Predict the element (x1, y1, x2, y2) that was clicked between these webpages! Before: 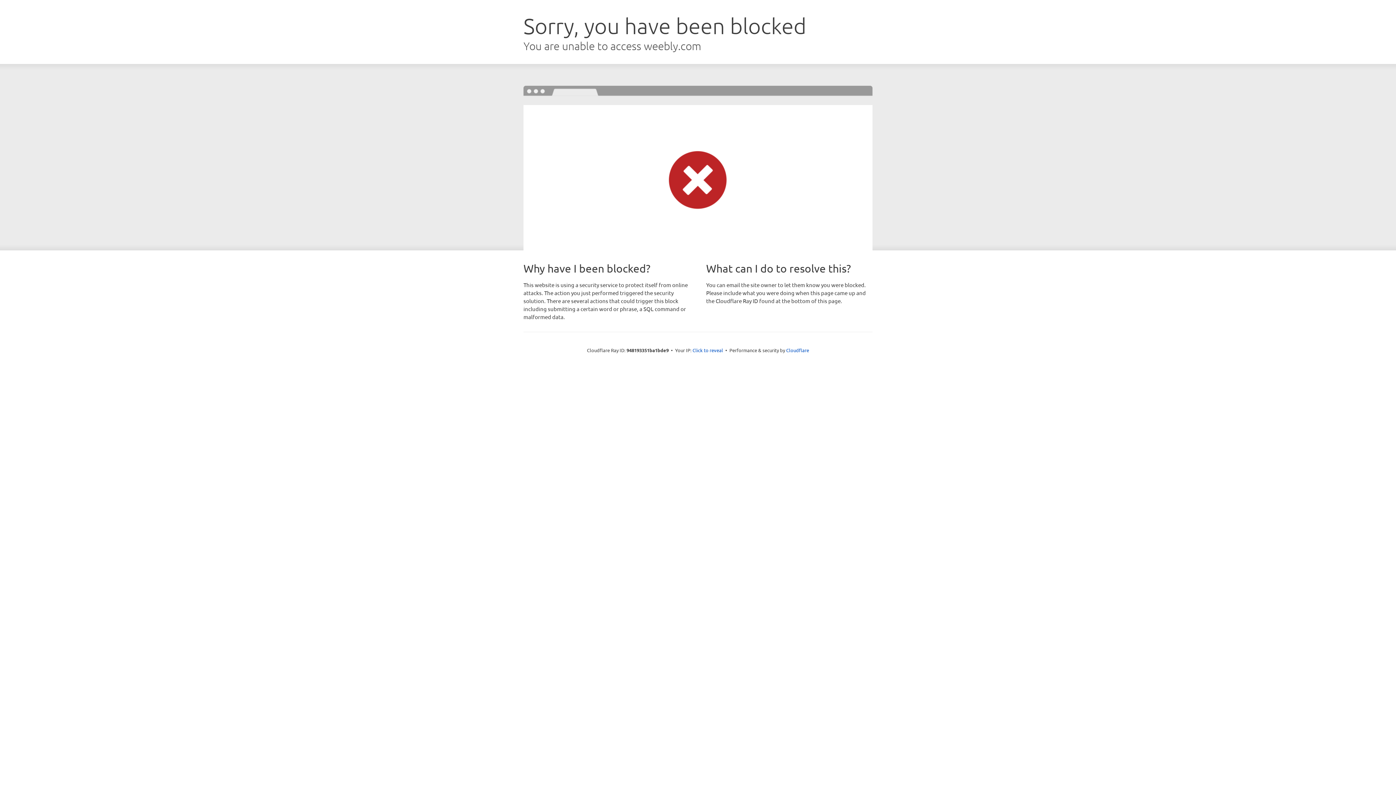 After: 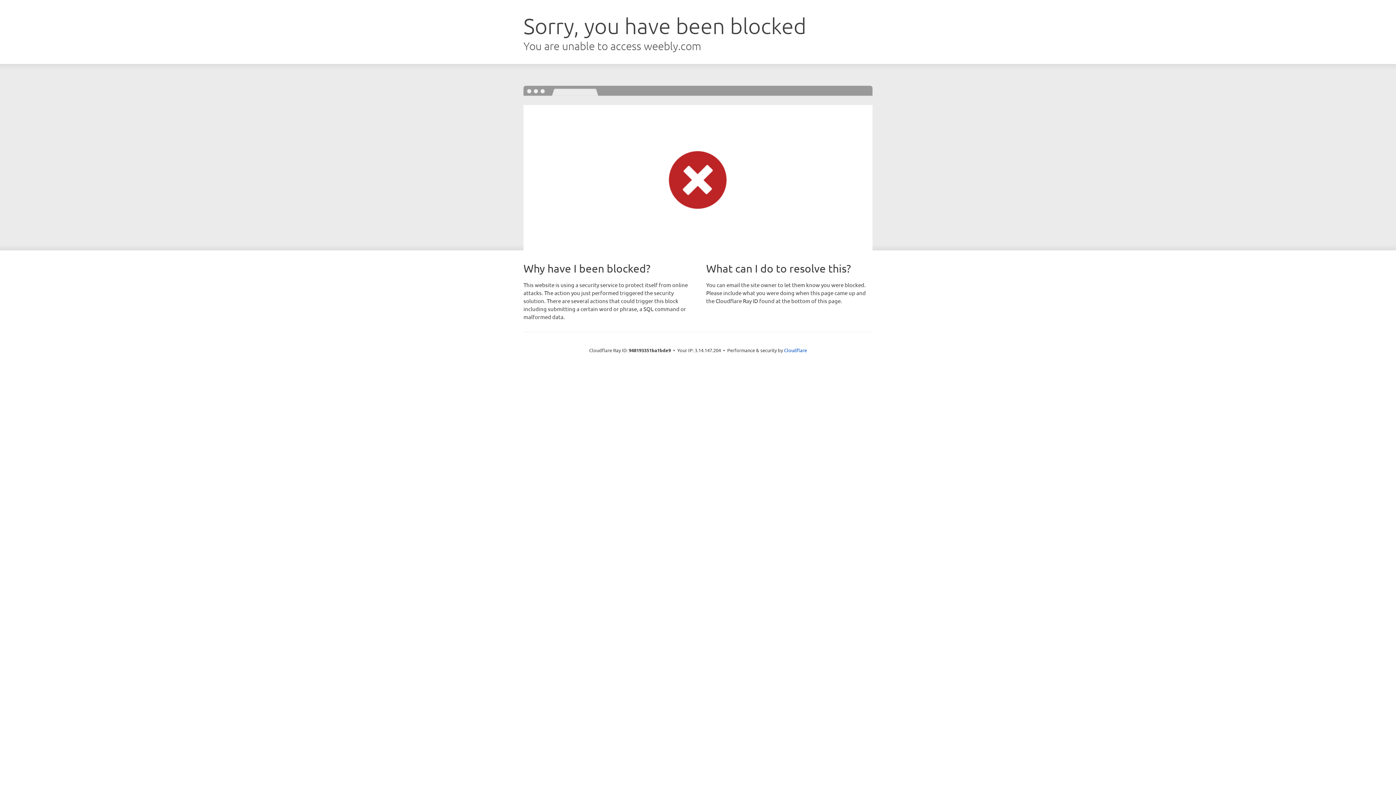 Action: label: Click to reveal bbox: (692, 346, 723, 353)